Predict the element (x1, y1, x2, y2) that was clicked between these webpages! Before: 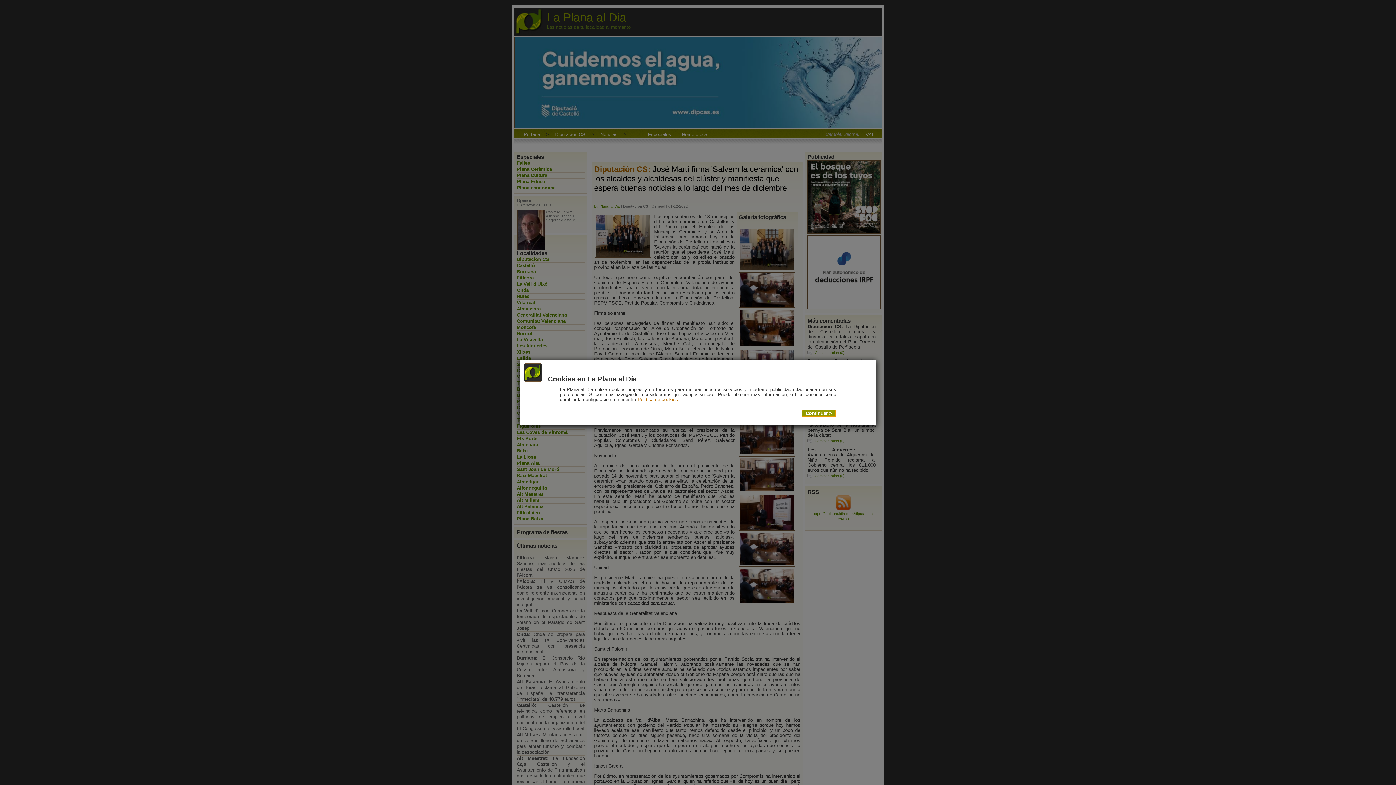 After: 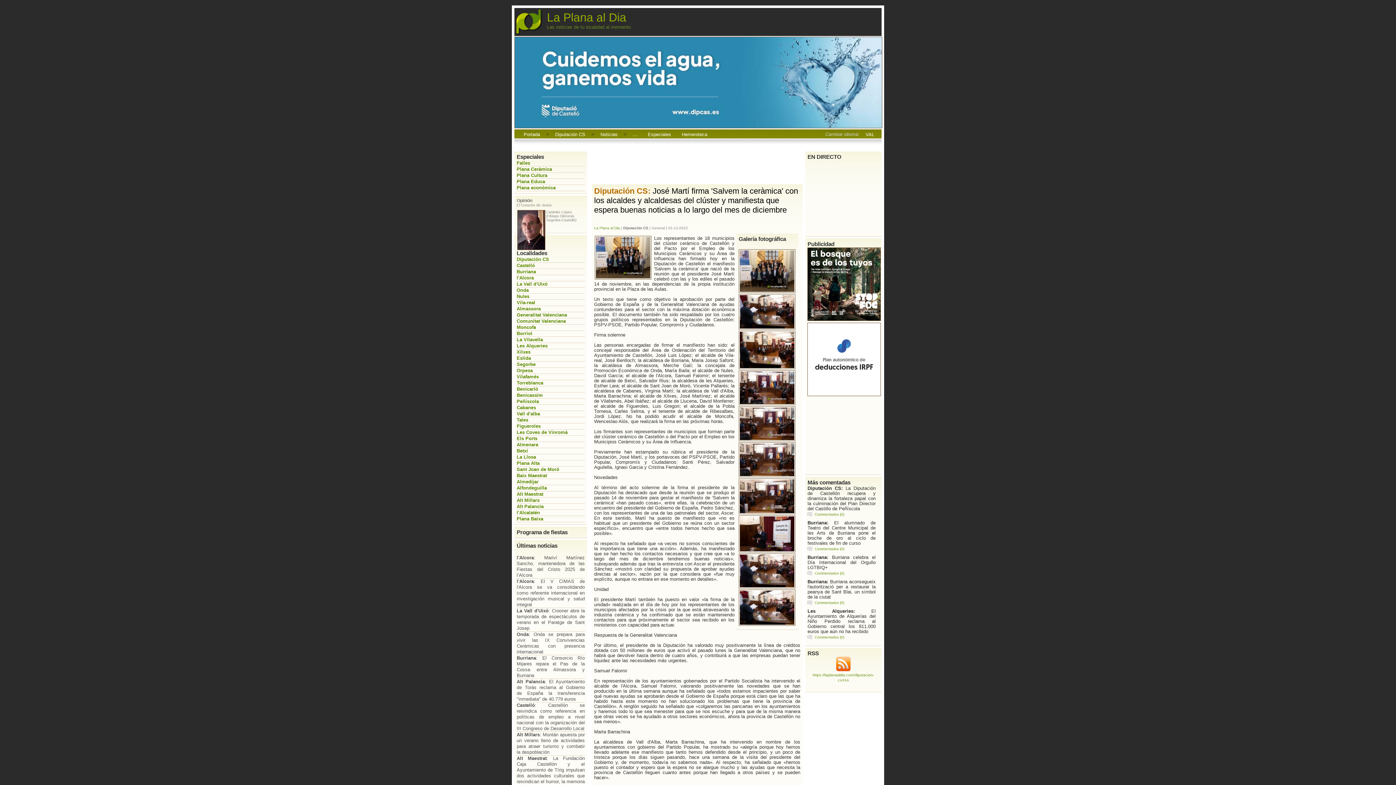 Action: bbox: (801, 409, 836, 417) label: Continuar >